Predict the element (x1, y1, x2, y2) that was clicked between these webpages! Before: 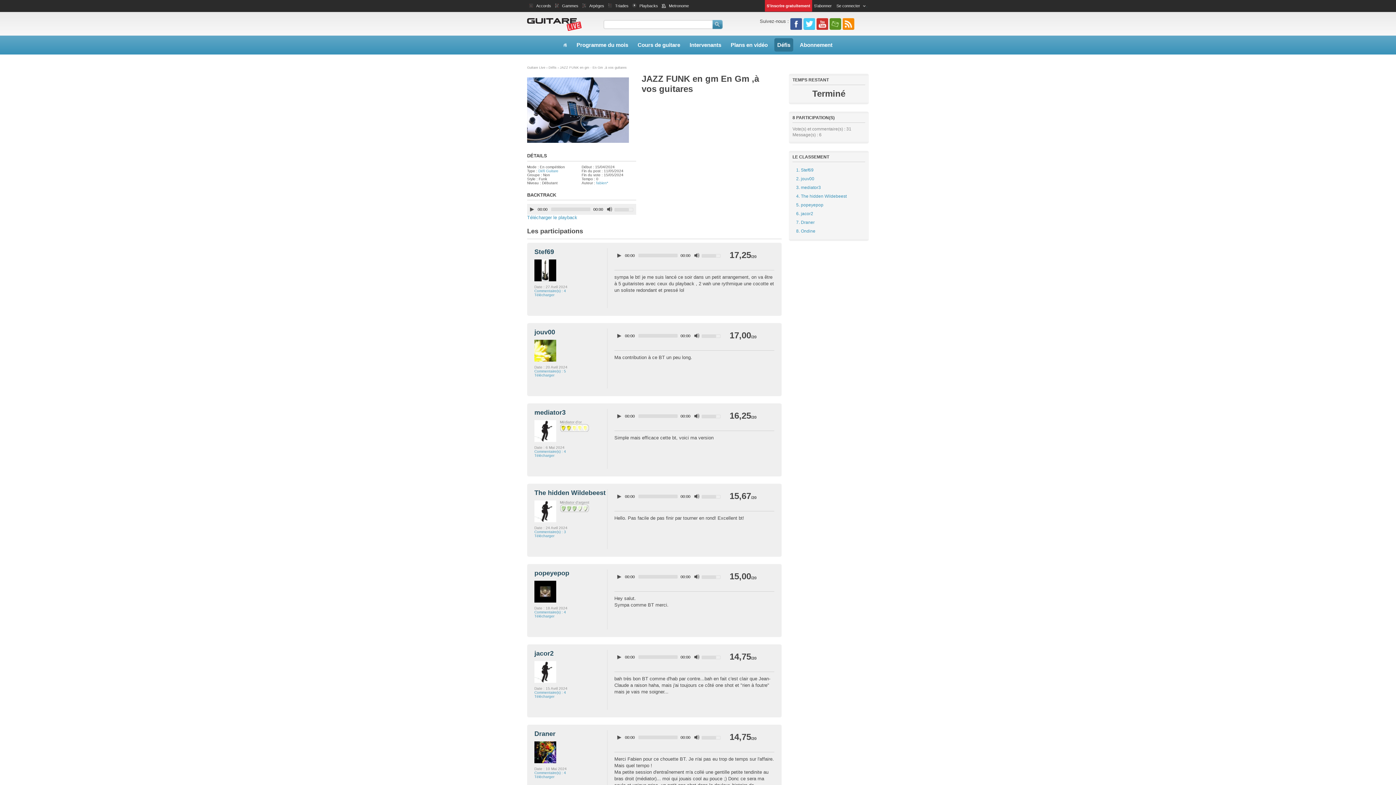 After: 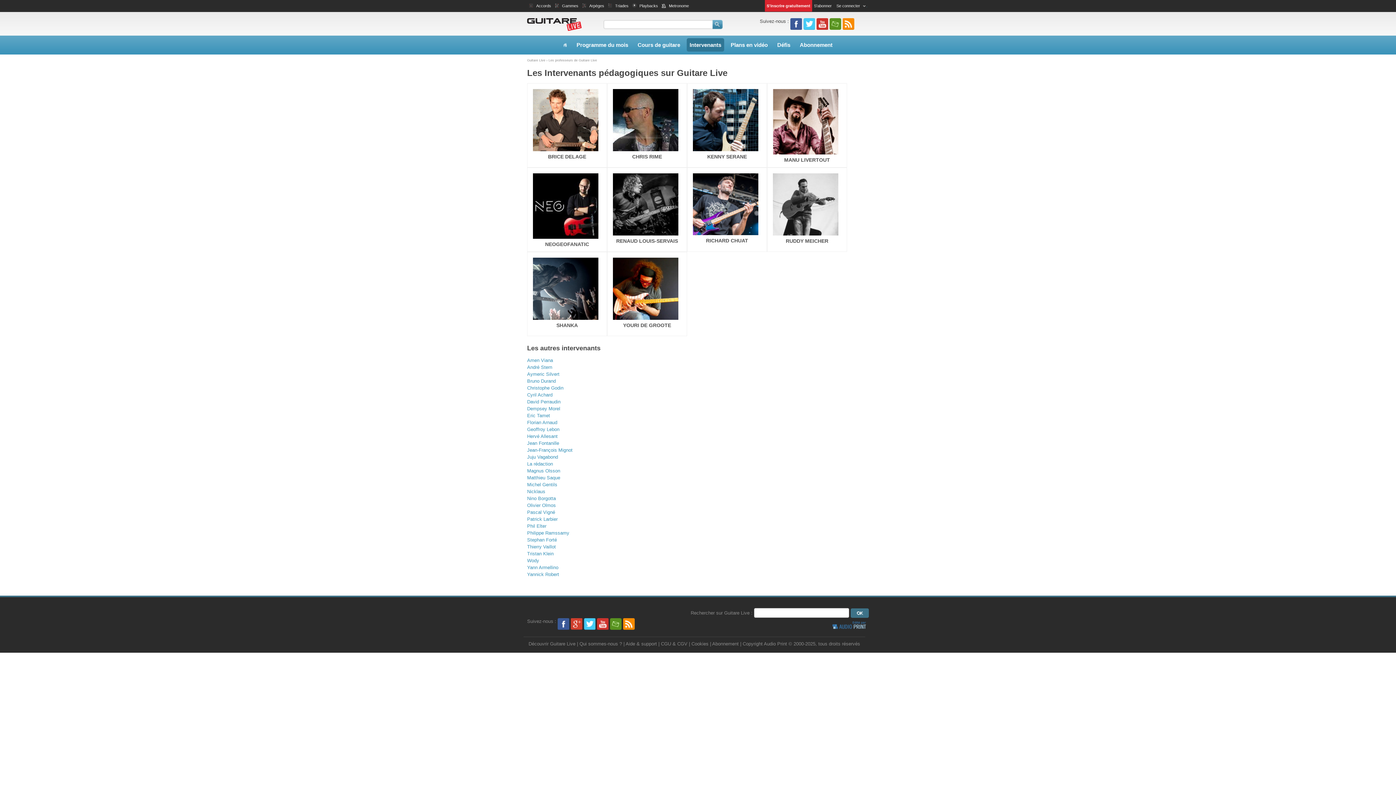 Action: label: Intervenants bbox: (686, 38, 724, 51)